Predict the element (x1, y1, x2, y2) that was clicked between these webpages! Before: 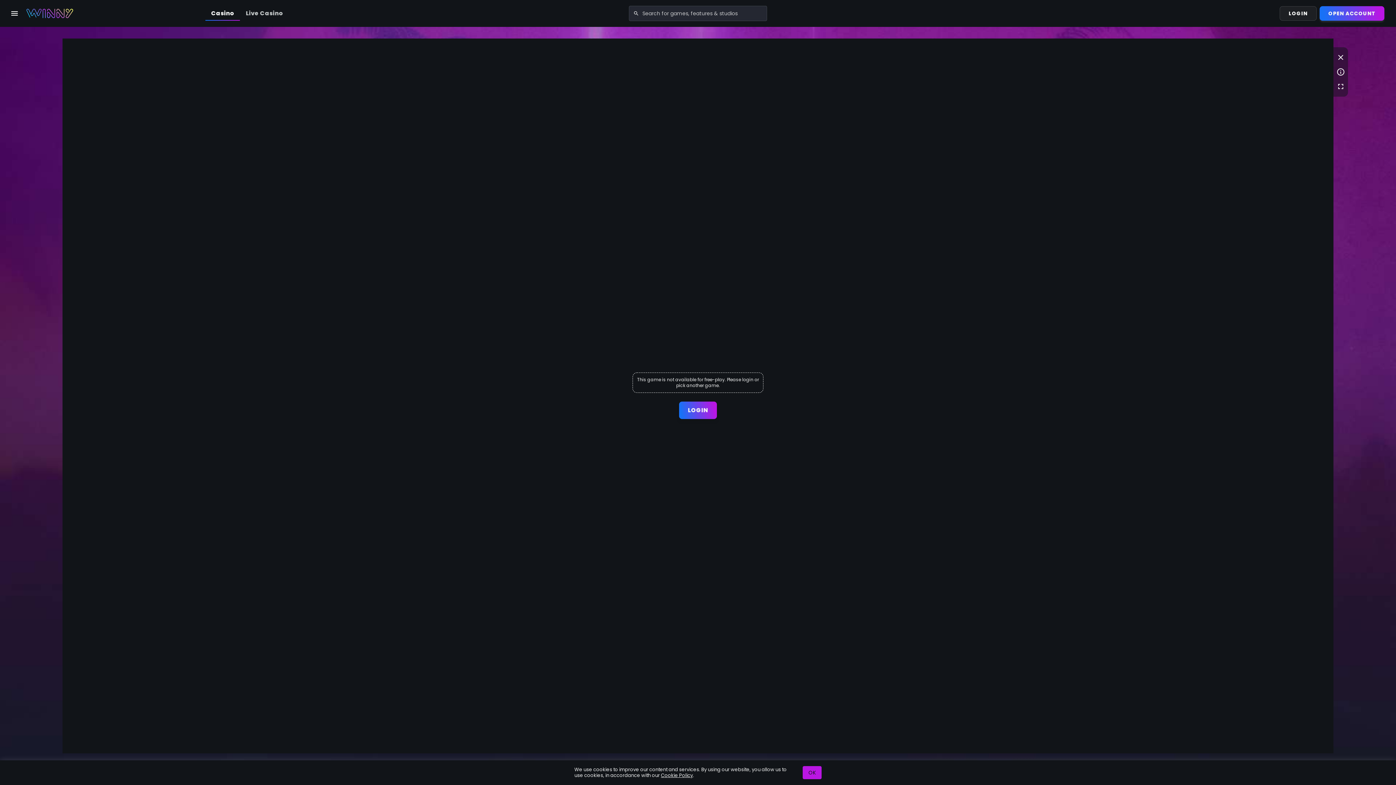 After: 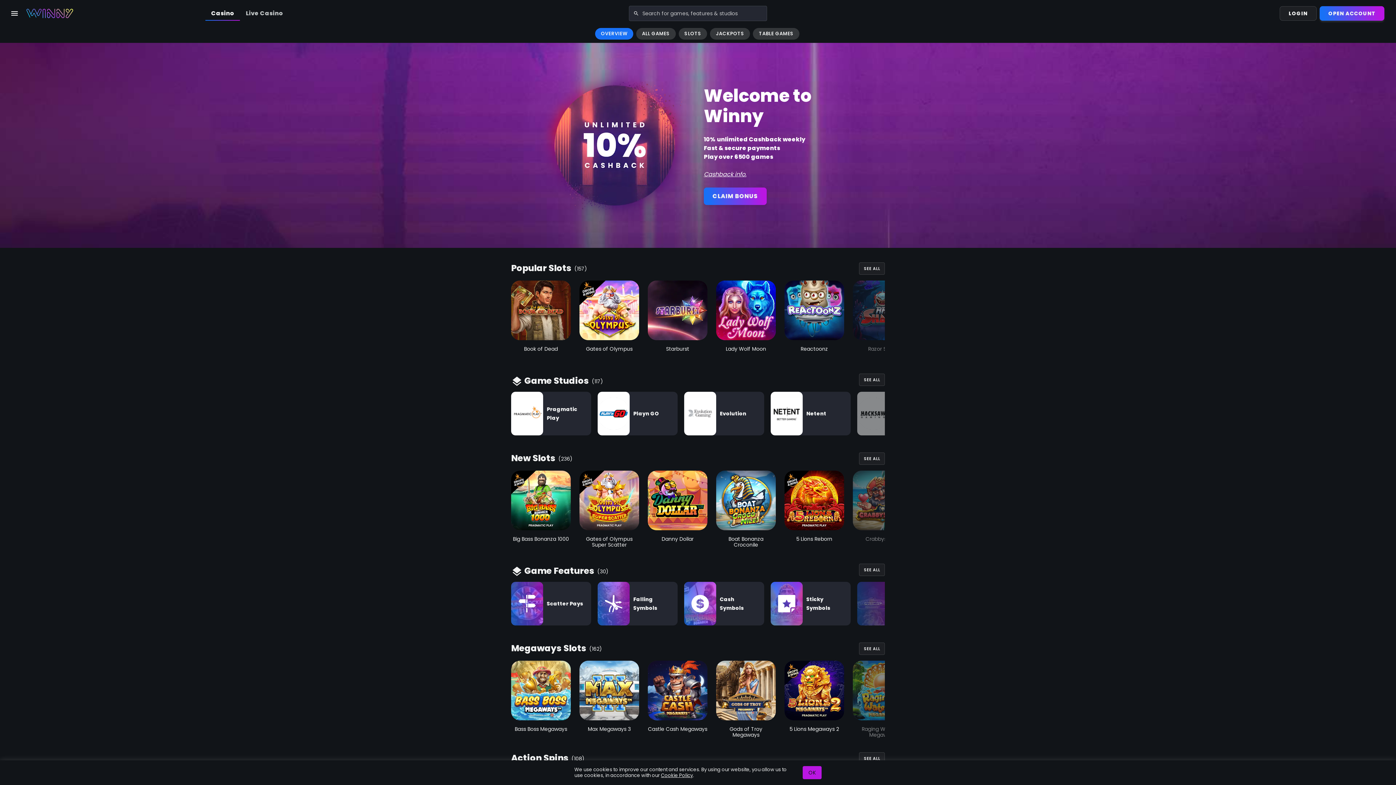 Action: bbox: (1333, 50, 1348, 64)